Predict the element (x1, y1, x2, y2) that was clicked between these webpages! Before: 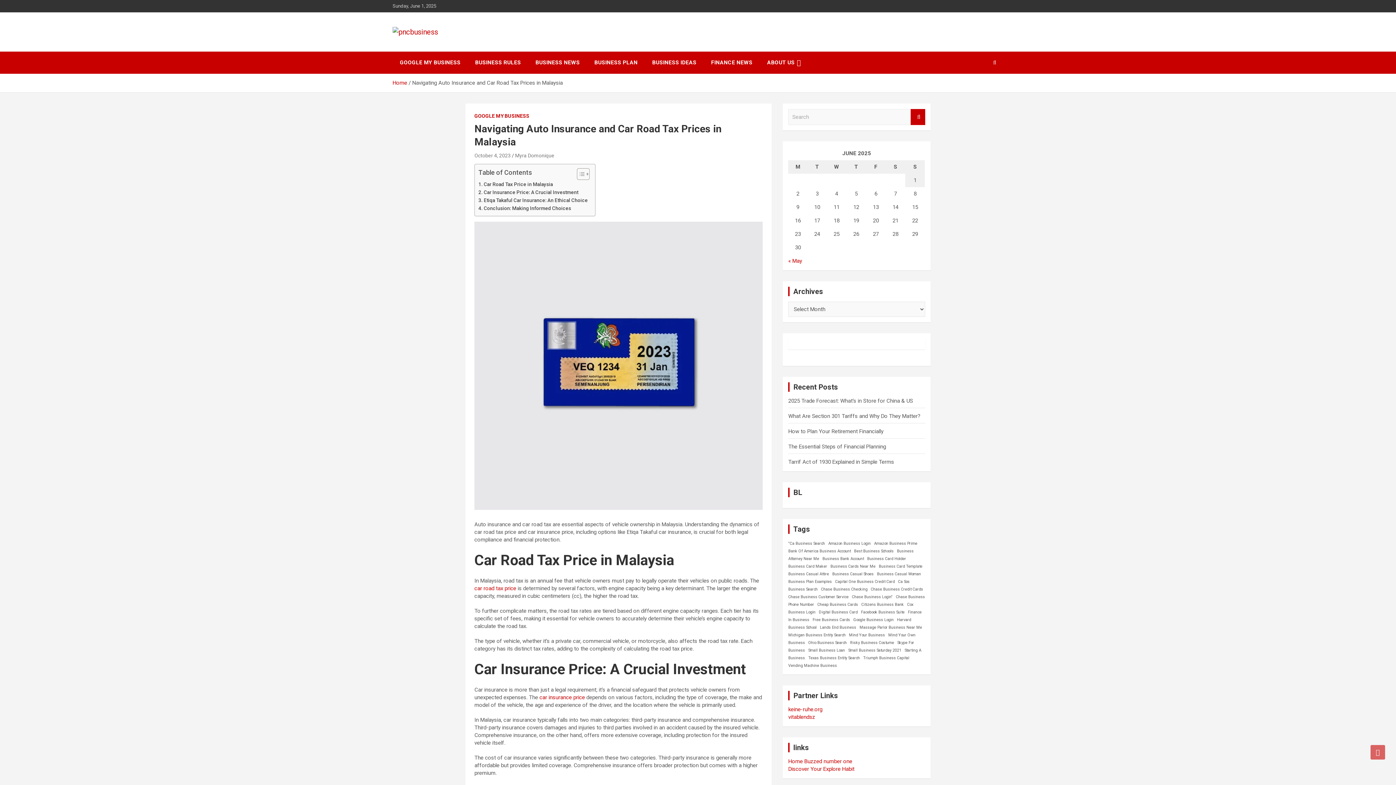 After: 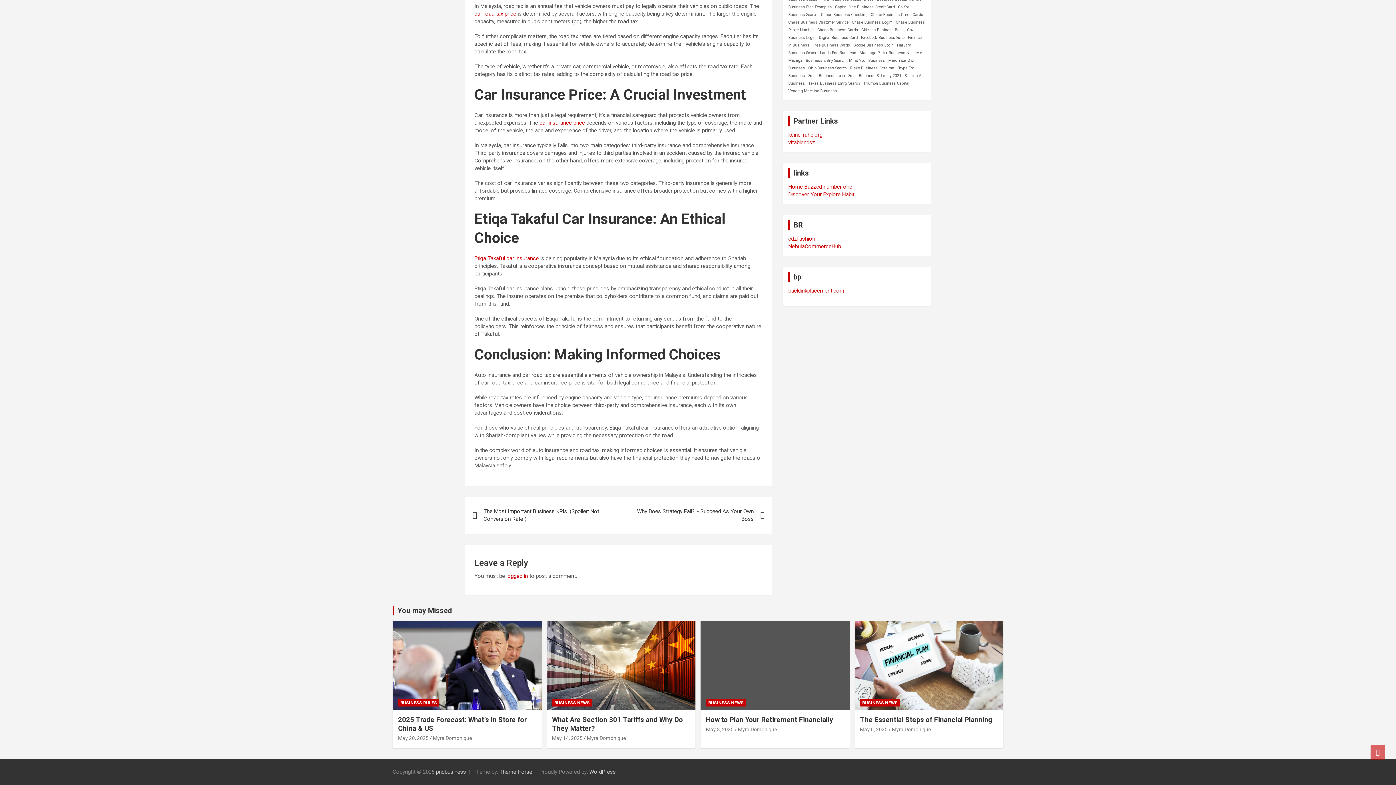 Action: label: Car Insurance Price: A Crucial Investment bbox: (478, 188, 578, 196)